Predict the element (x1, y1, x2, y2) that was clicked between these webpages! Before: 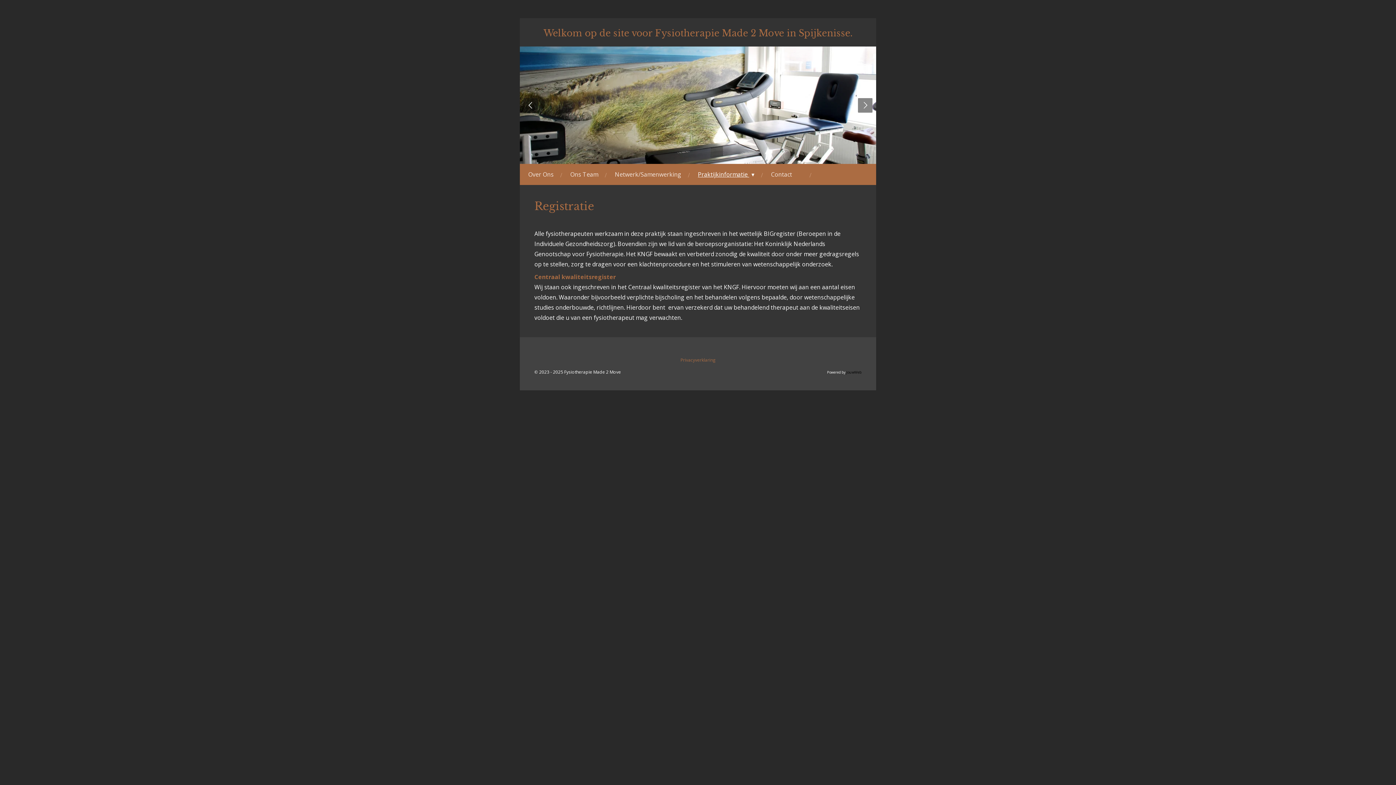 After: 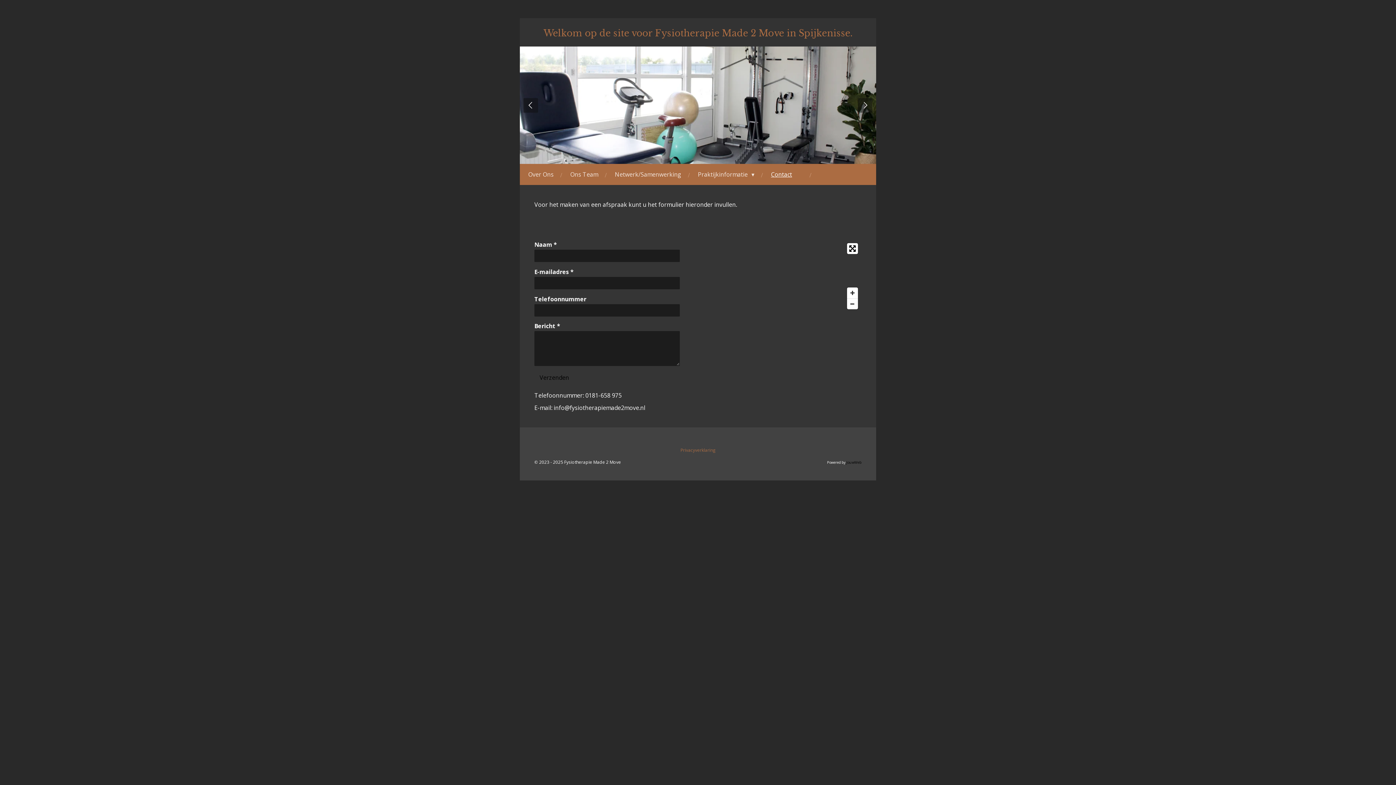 Action: bbox: (820, 167, 872, 181) label: Maak Afspraak